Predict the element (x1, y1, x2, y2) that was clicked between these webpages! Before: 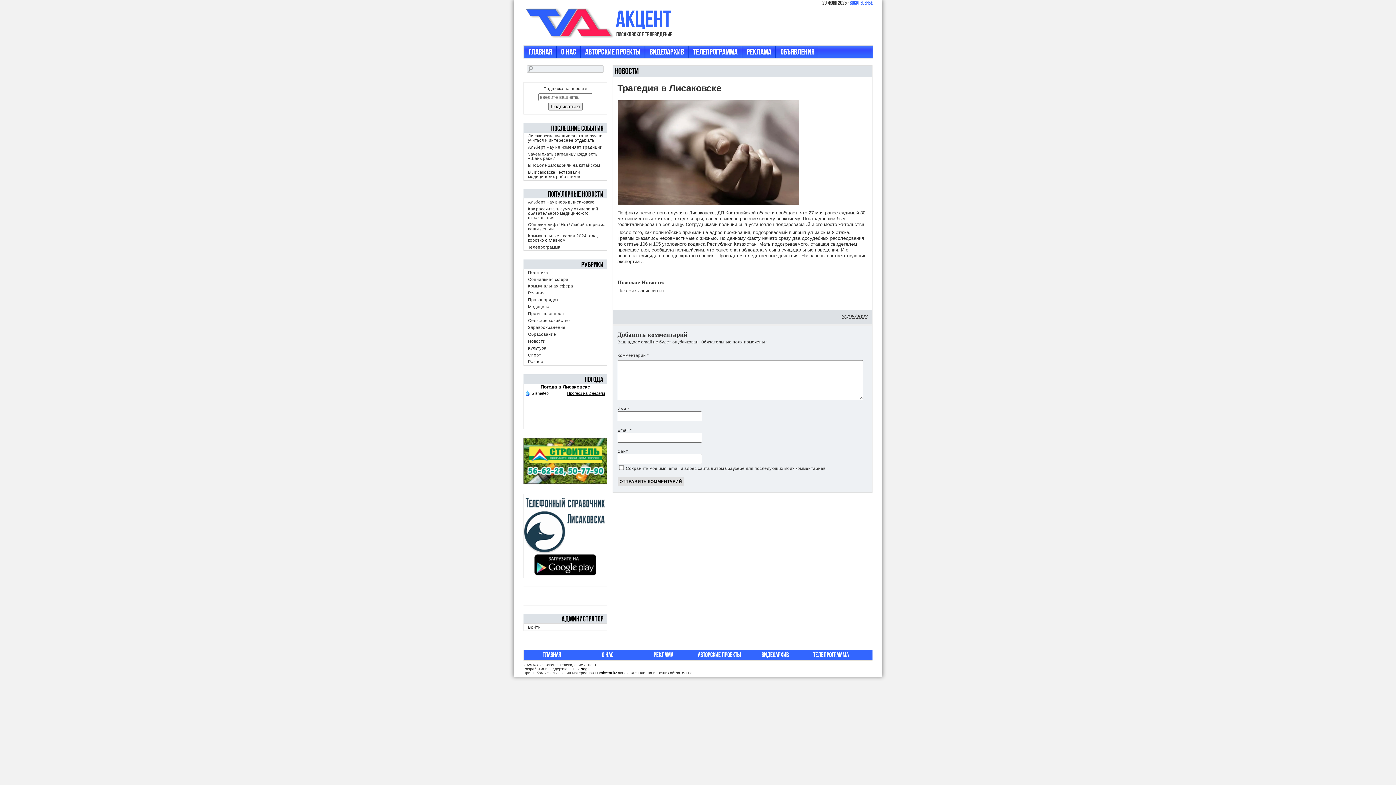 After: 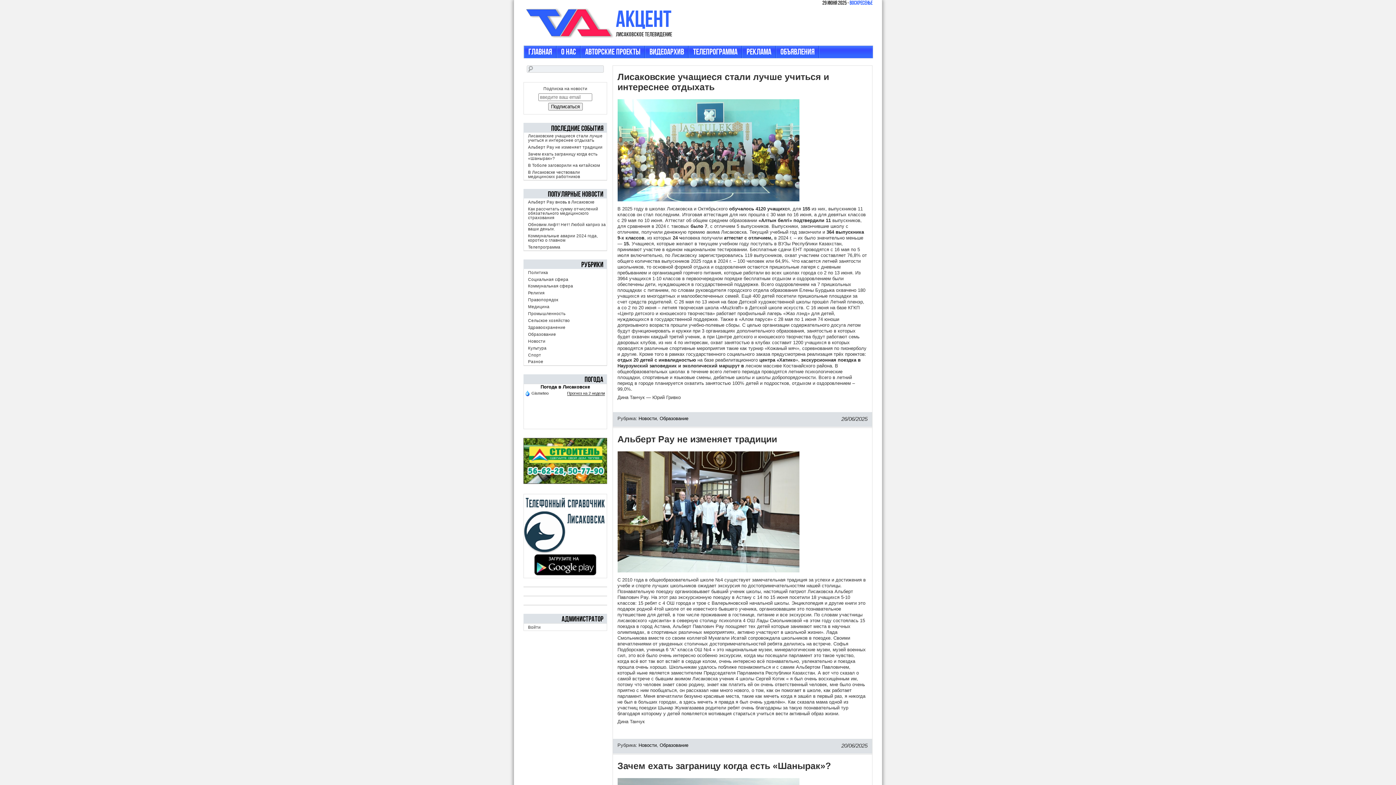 Action: bbox: (584, 663, 596, 667) label: Акцент